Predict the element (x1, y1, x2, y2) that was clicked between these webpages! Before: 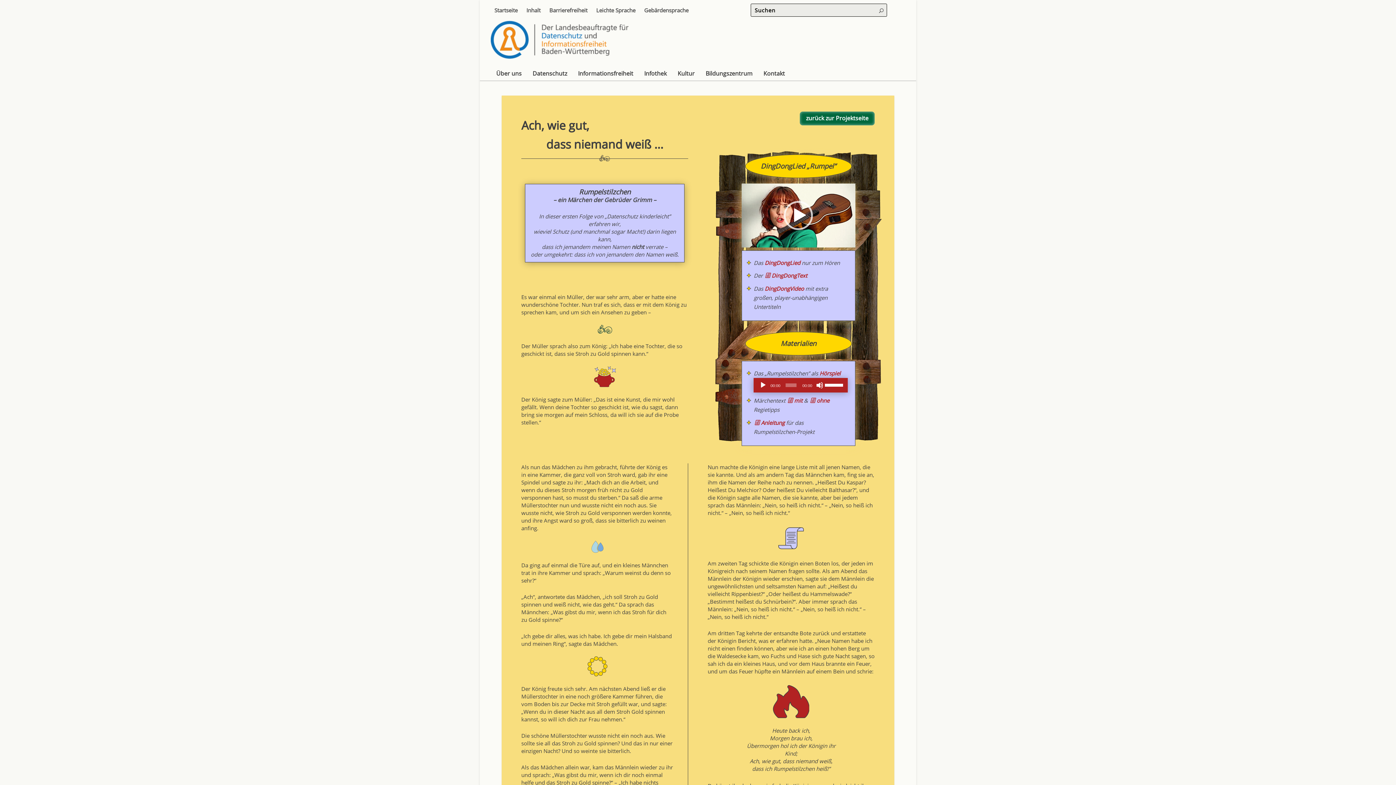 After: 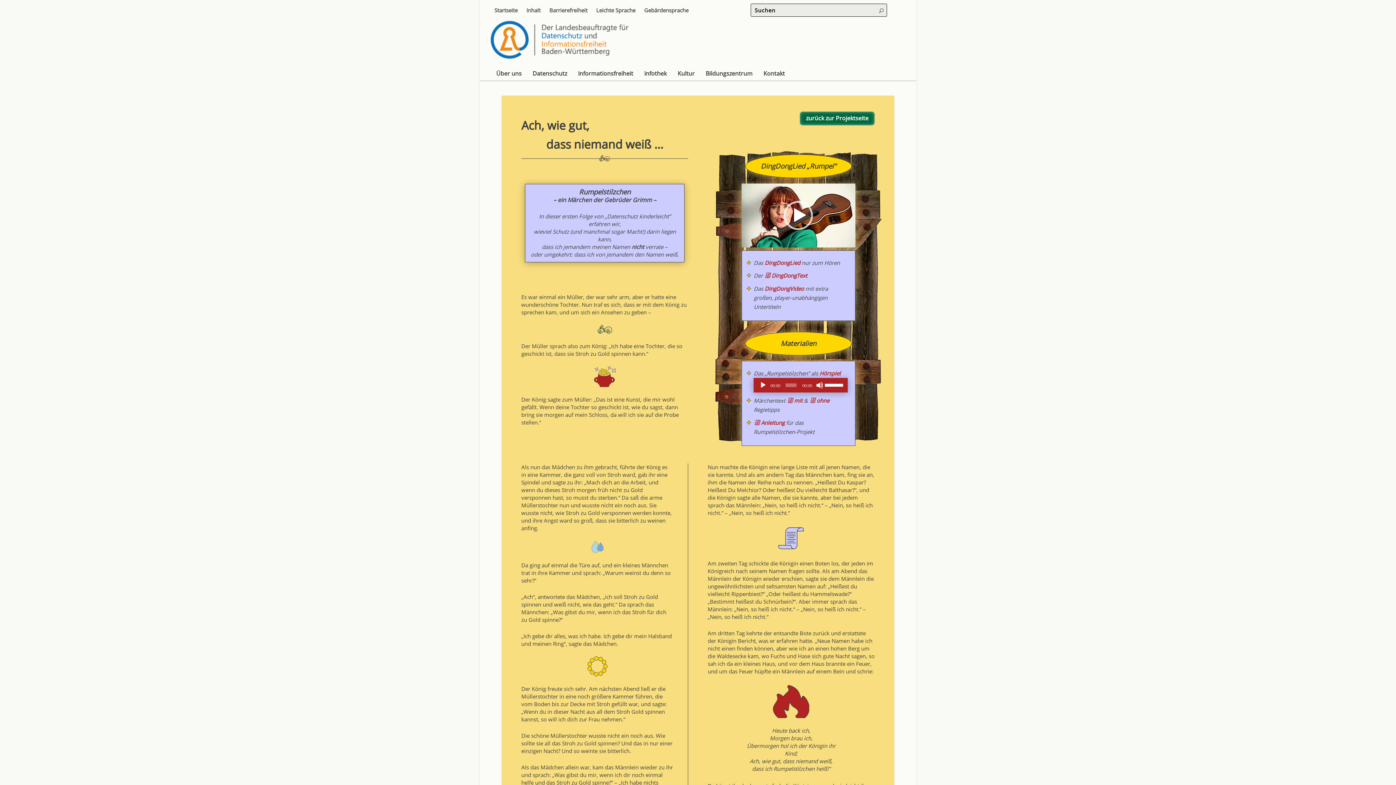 Action: label: Hörspiel bbox: (819, 369, 840, 376)